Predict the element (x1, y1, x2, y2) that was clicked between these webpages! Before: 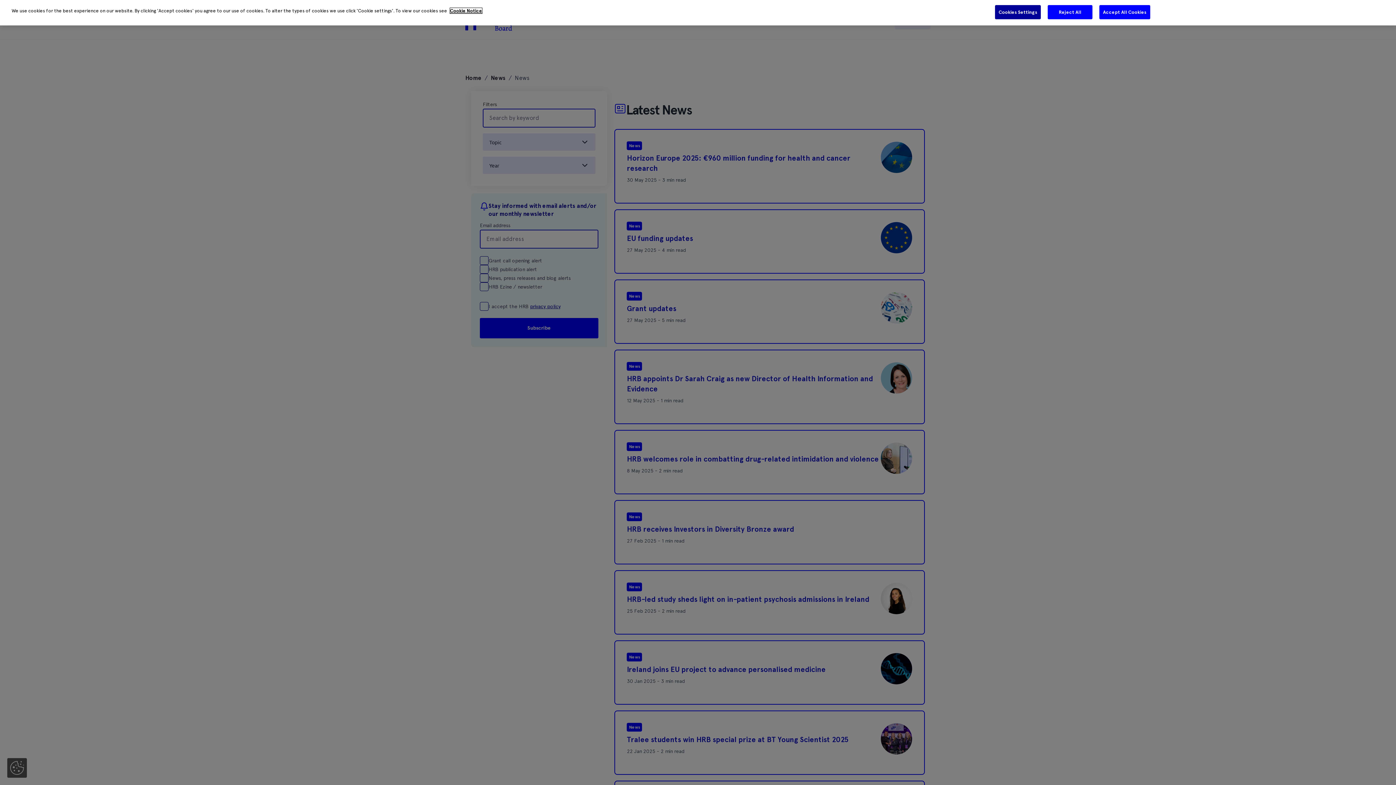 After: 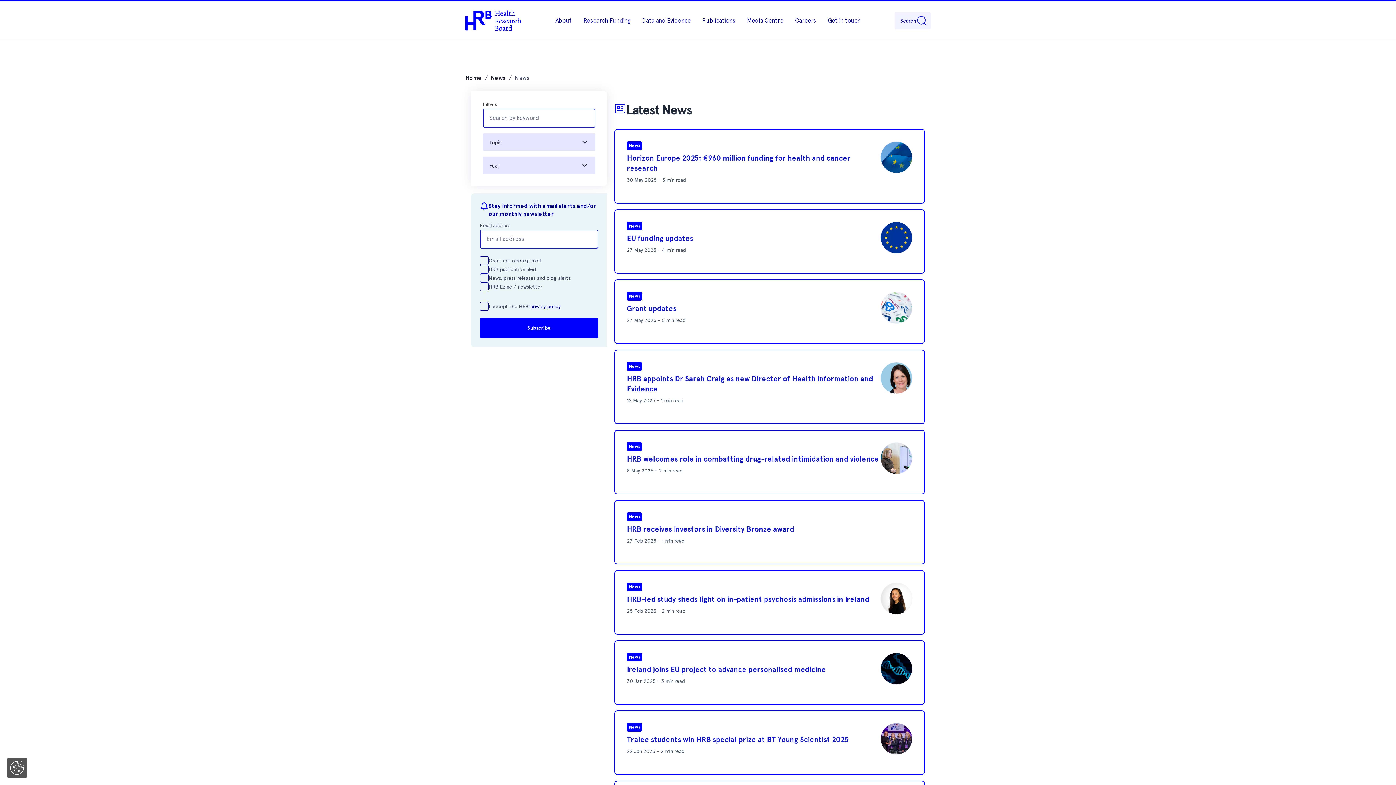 Action: bbox: (1099, 4, 1150, 19) label: Accept All Cookies